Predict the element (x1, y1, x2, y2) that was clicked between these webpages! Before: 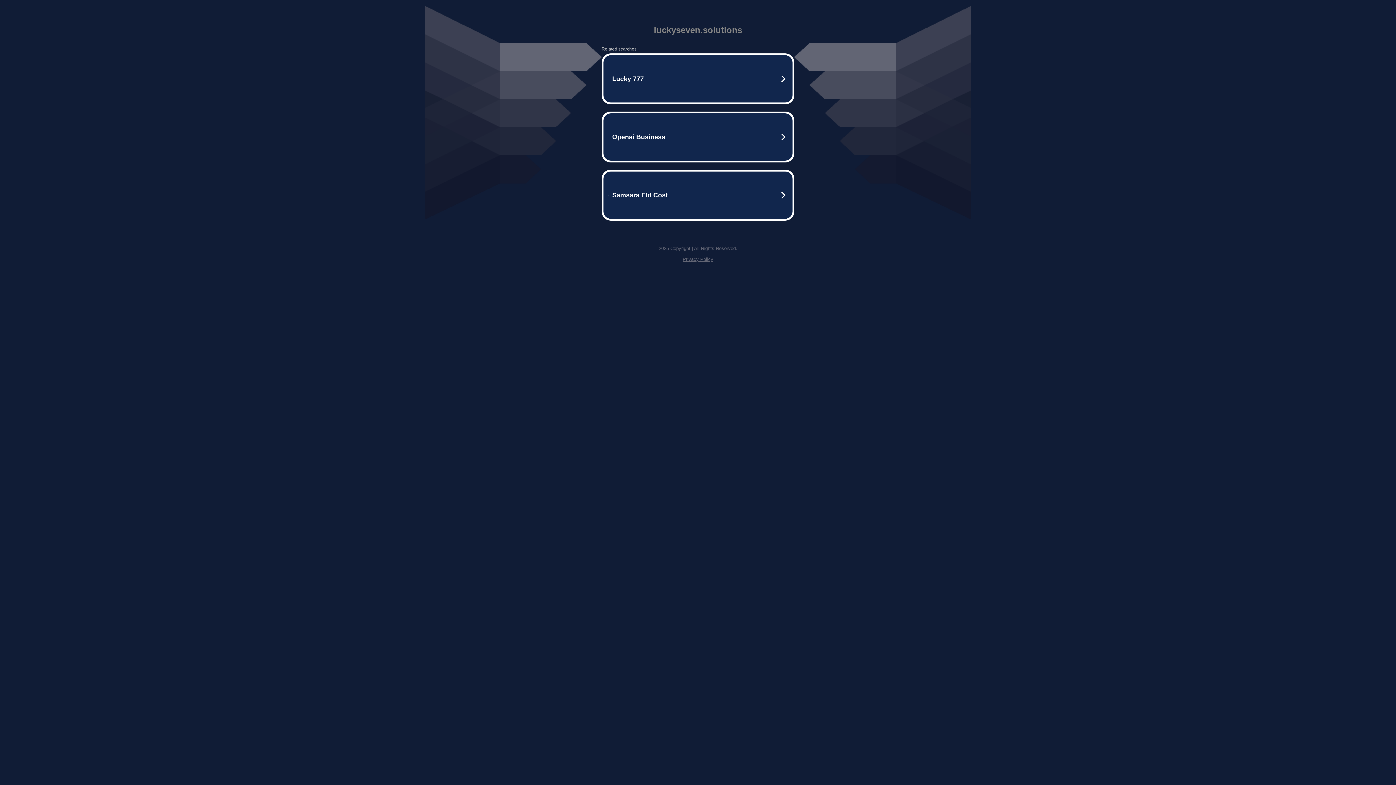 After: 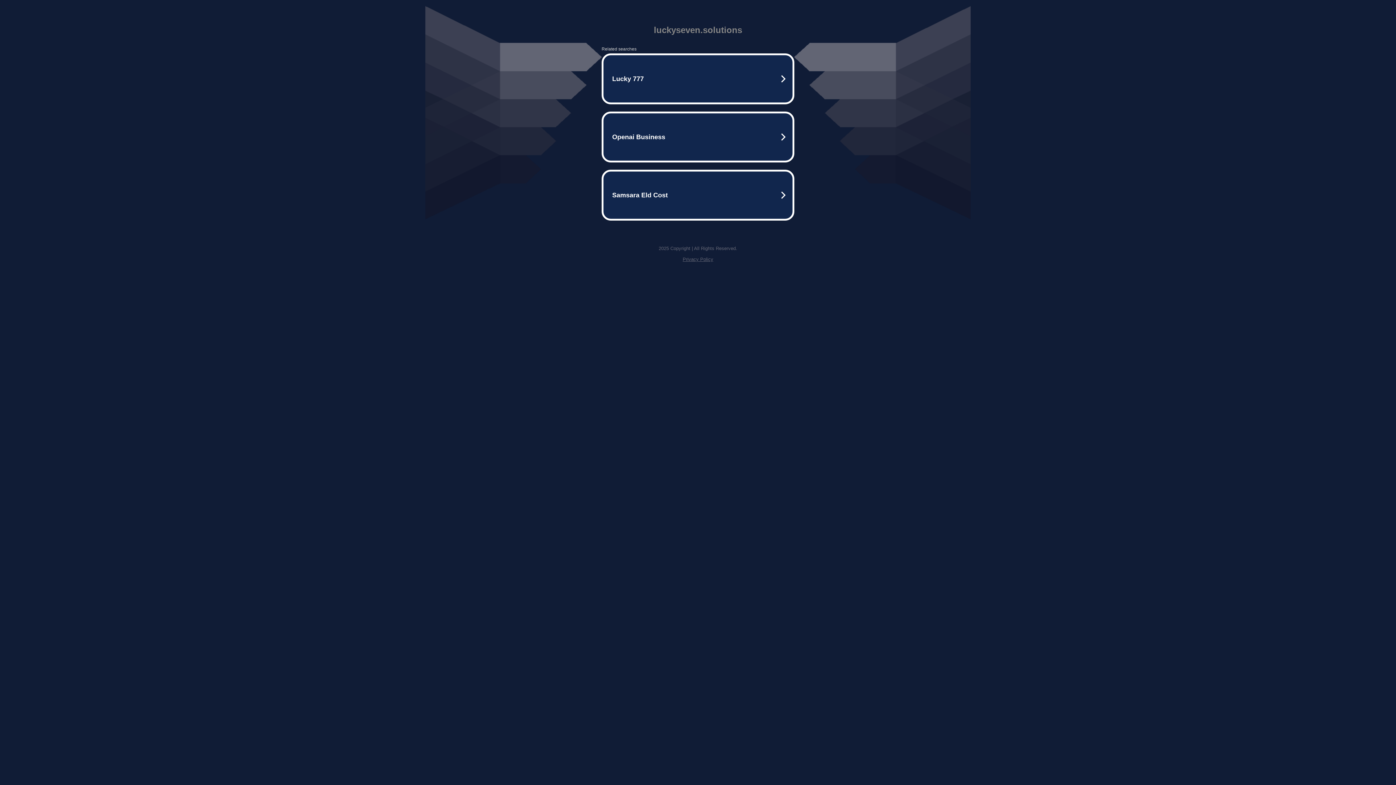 Action: label: Privacy Policy bbox: (682, 256, 713, 262)